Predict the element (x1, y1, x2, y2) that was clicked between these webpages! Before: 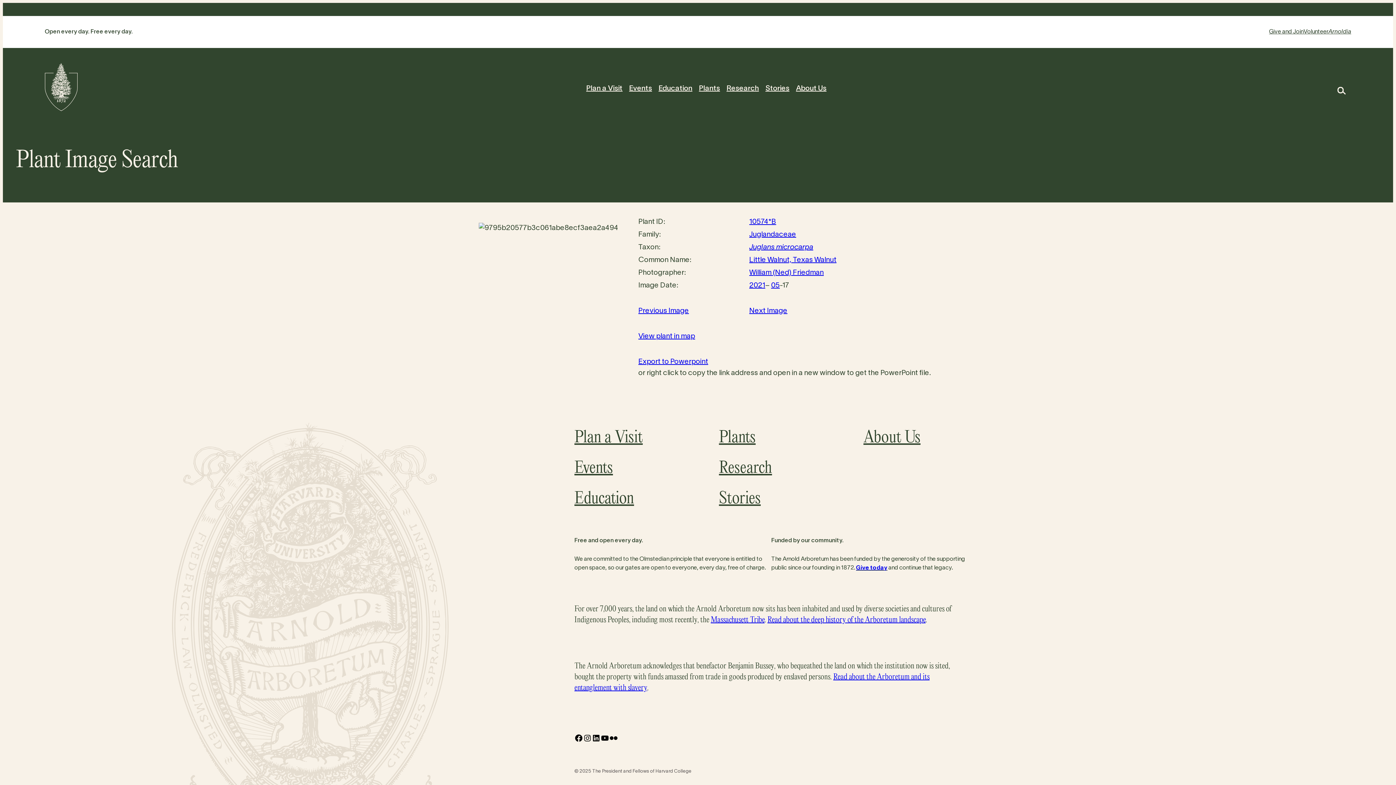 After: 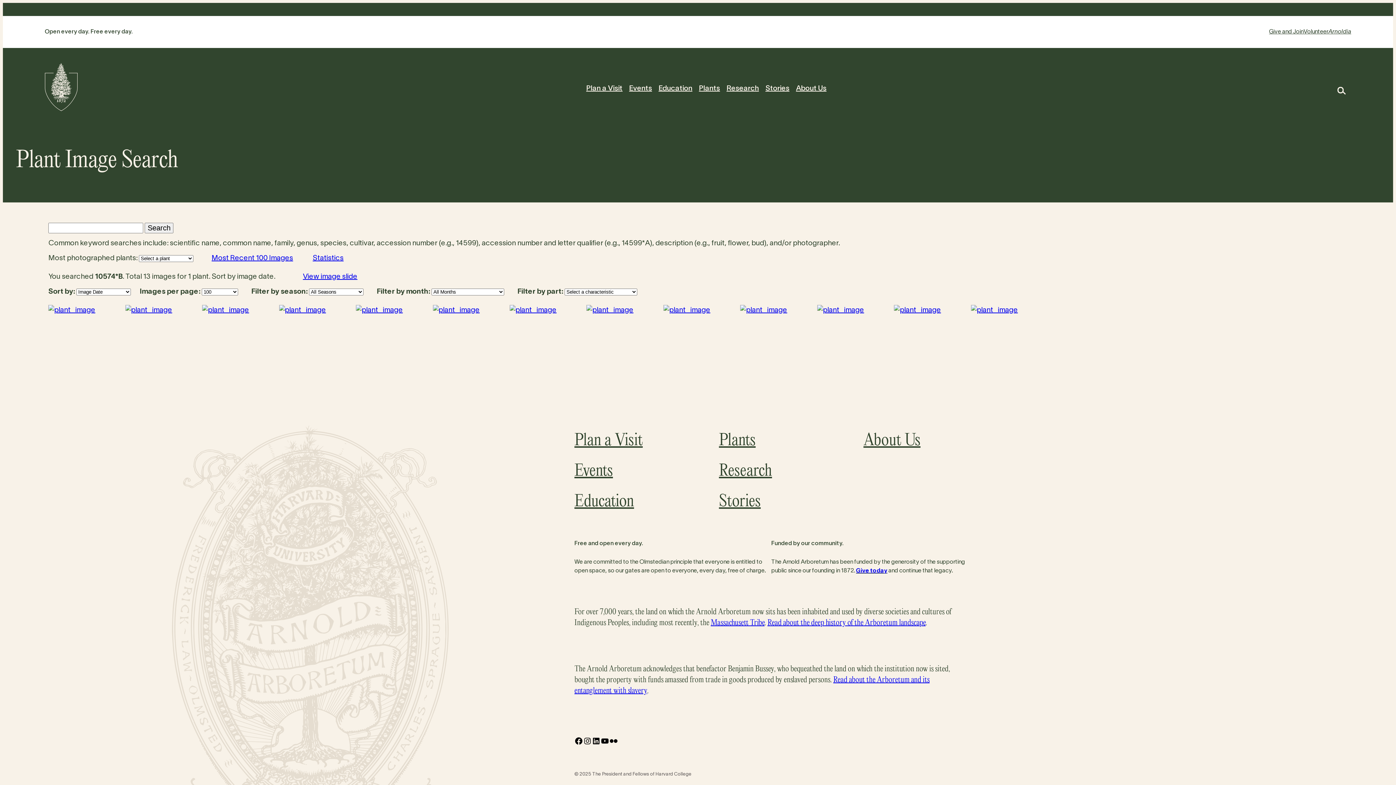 Action: bbox: (749, 218, 776, 225) label: 10574*B